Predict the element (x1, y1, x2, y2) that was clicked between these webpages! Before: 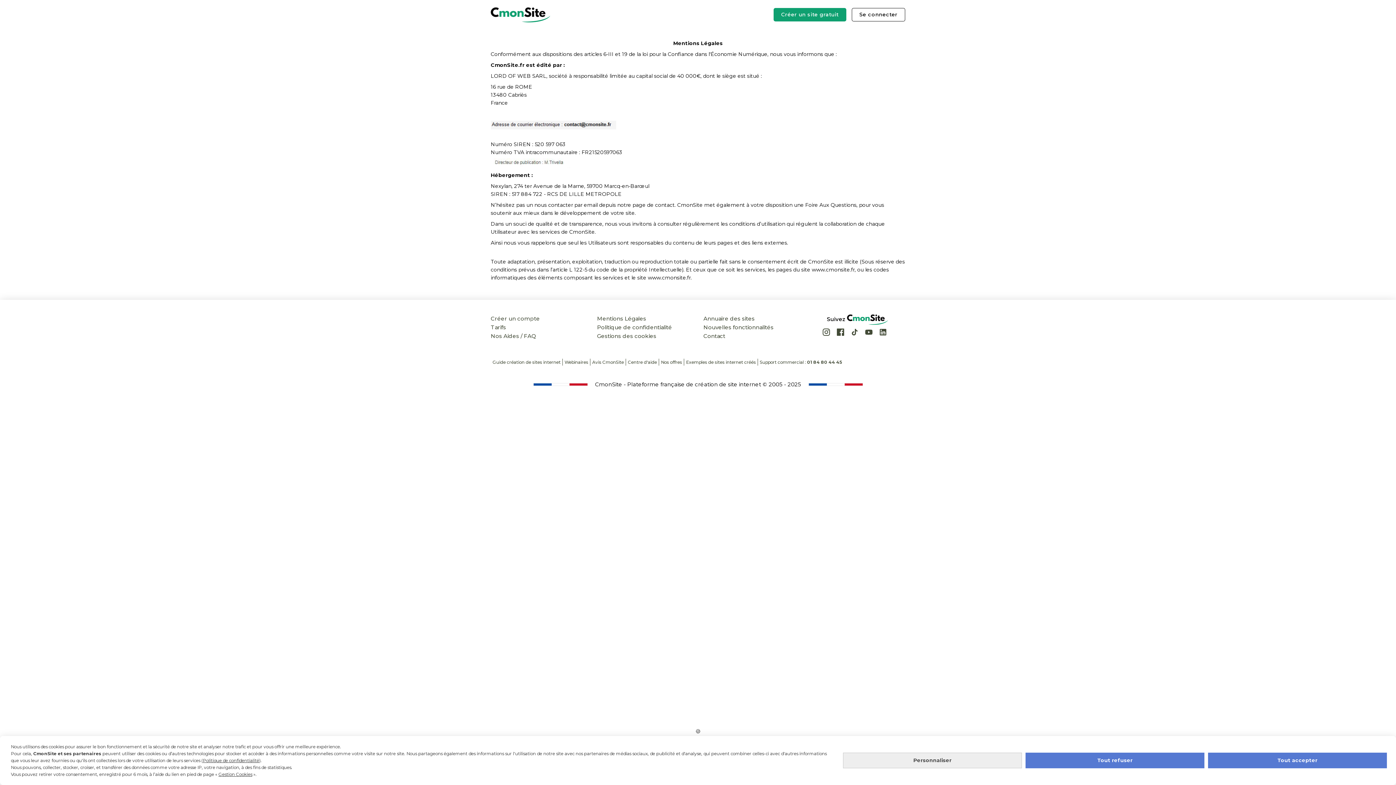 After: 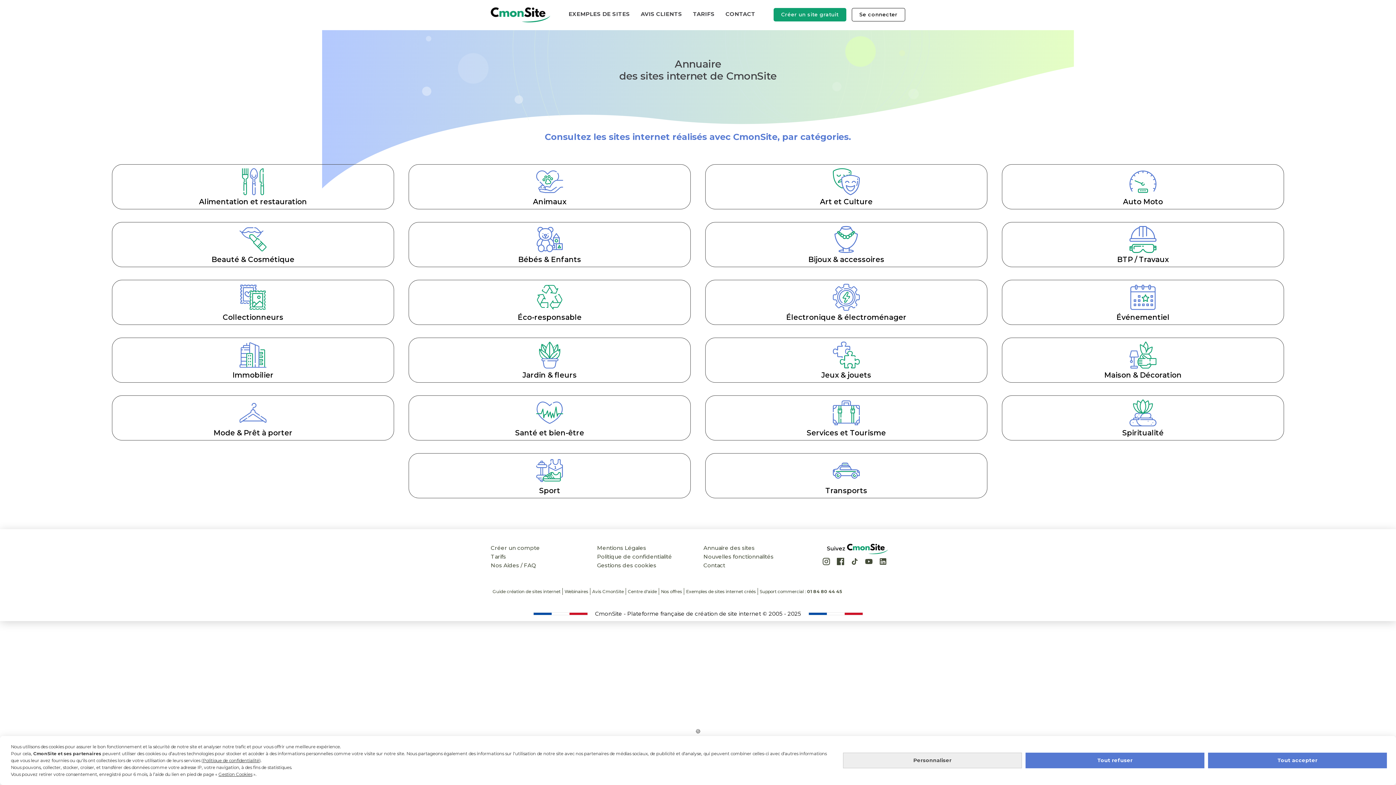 Action: bbox: (703, 315, 754, 322) label: Annuaire des sites